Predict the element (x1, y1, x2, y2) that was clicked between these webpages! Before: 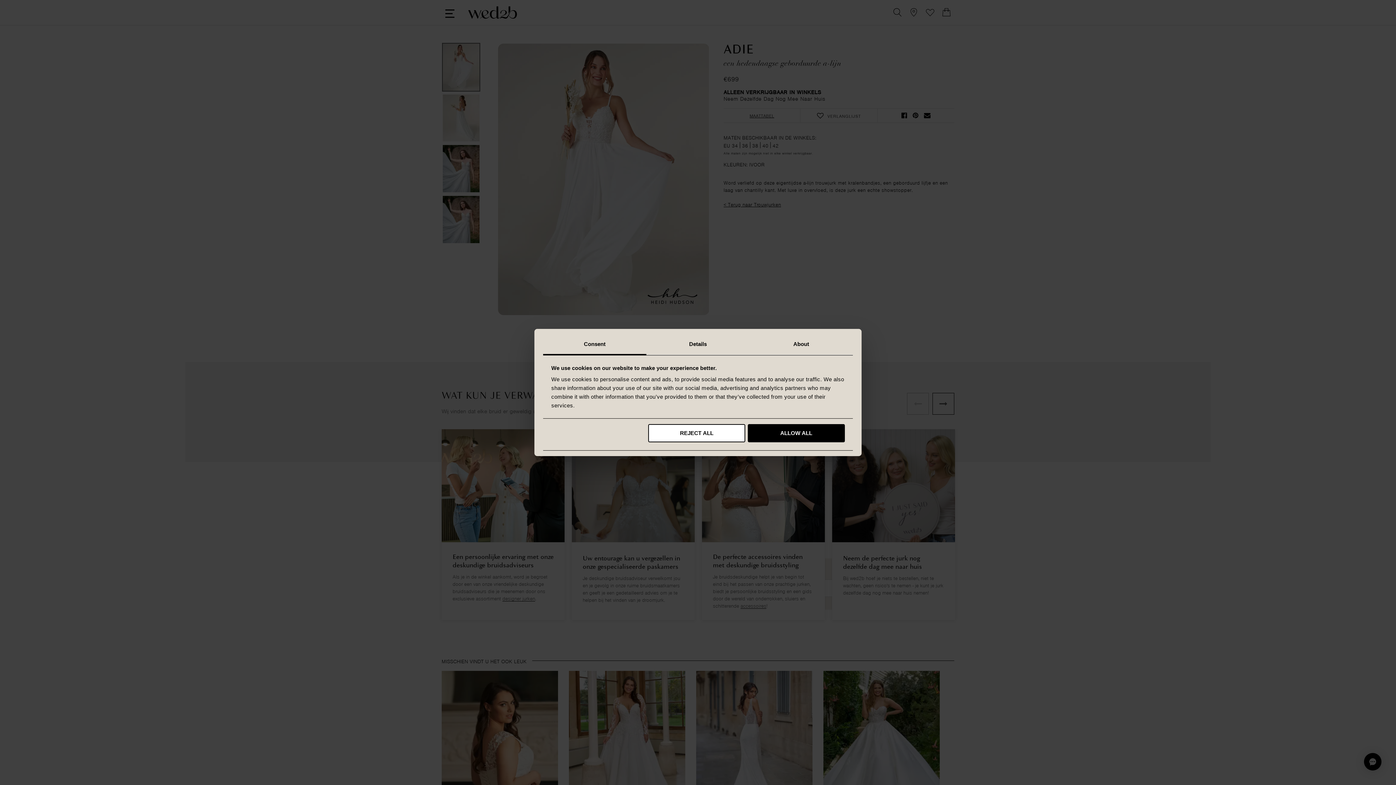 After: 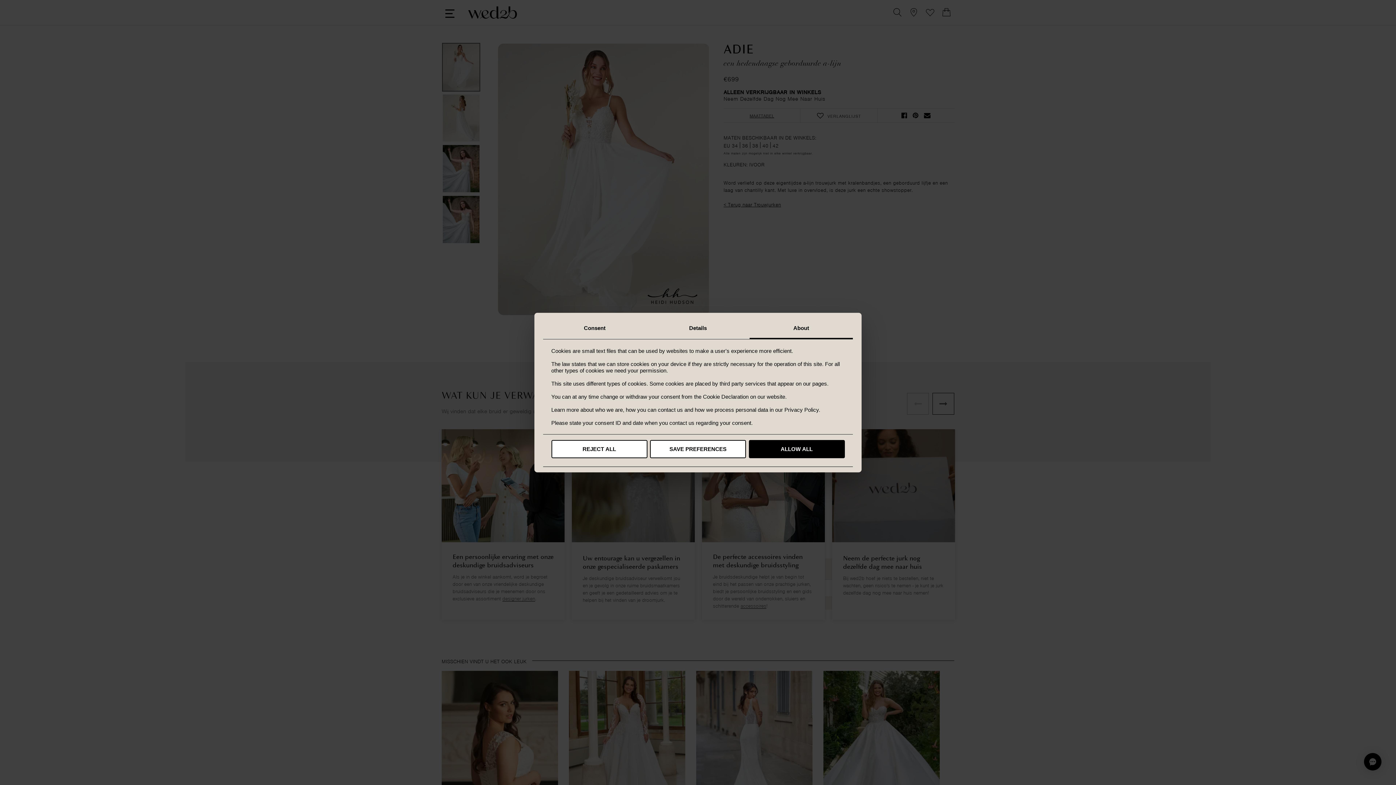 Action: label: About bbox: (749, 334, 853, 355)